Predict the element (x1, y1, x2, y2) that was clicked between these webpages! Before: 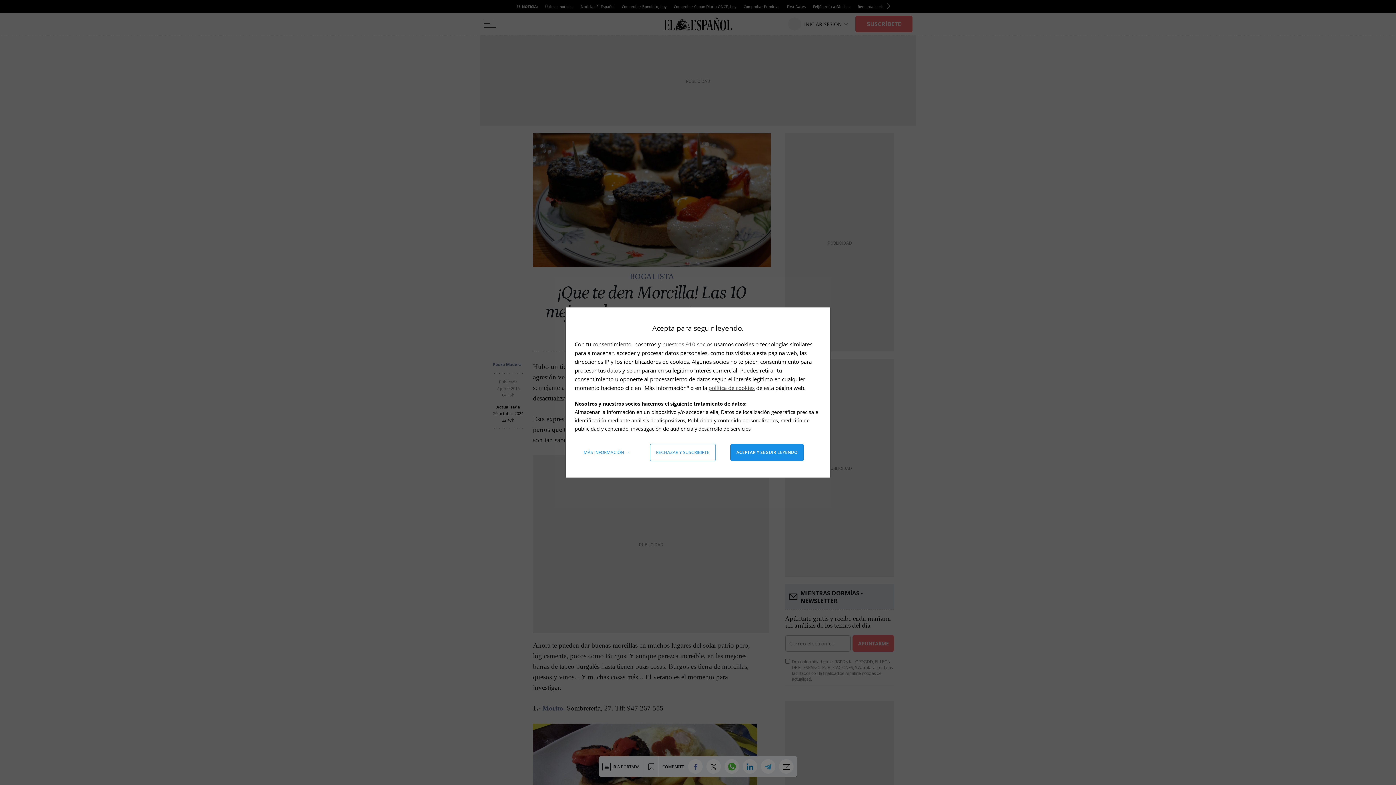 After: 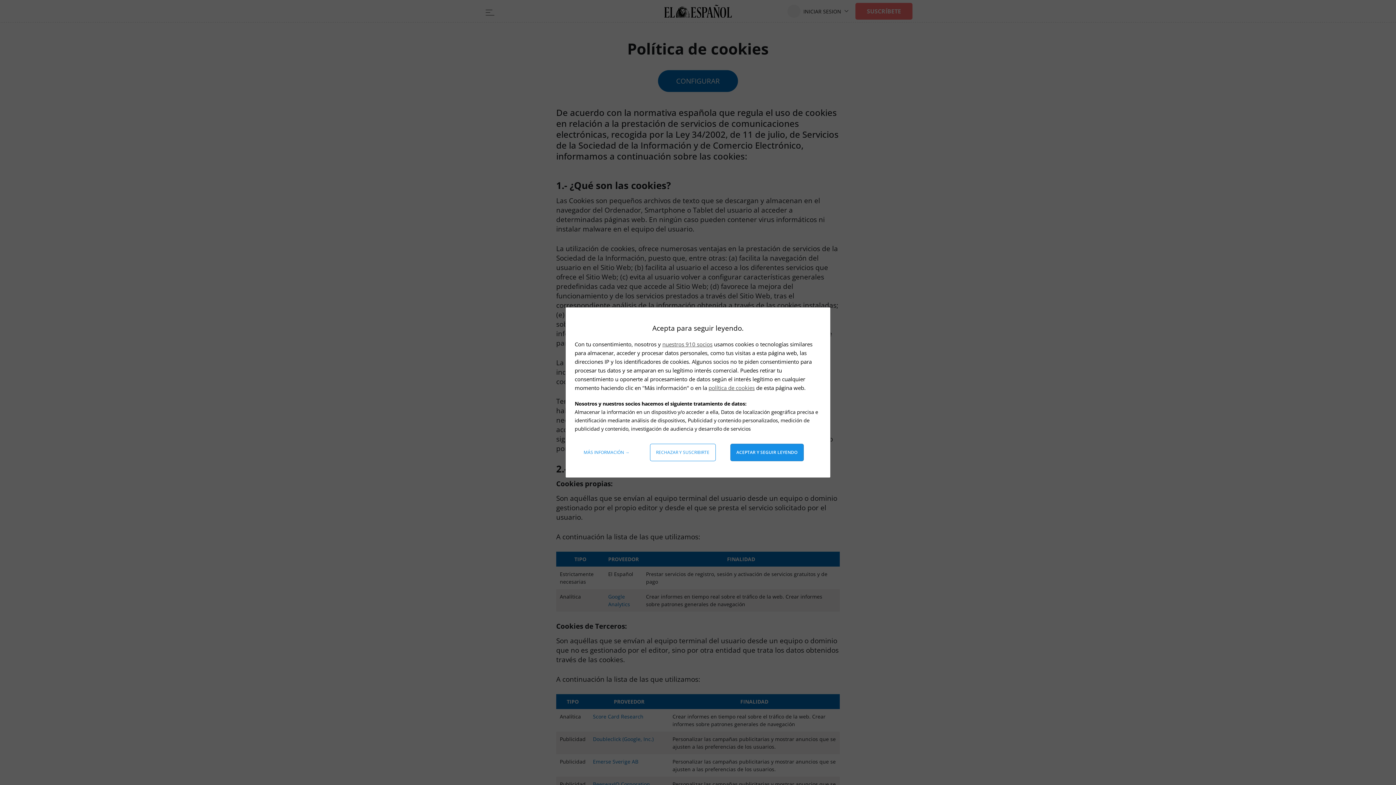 Action: bbox: (708, 384, 754, 391) label: política de cookies